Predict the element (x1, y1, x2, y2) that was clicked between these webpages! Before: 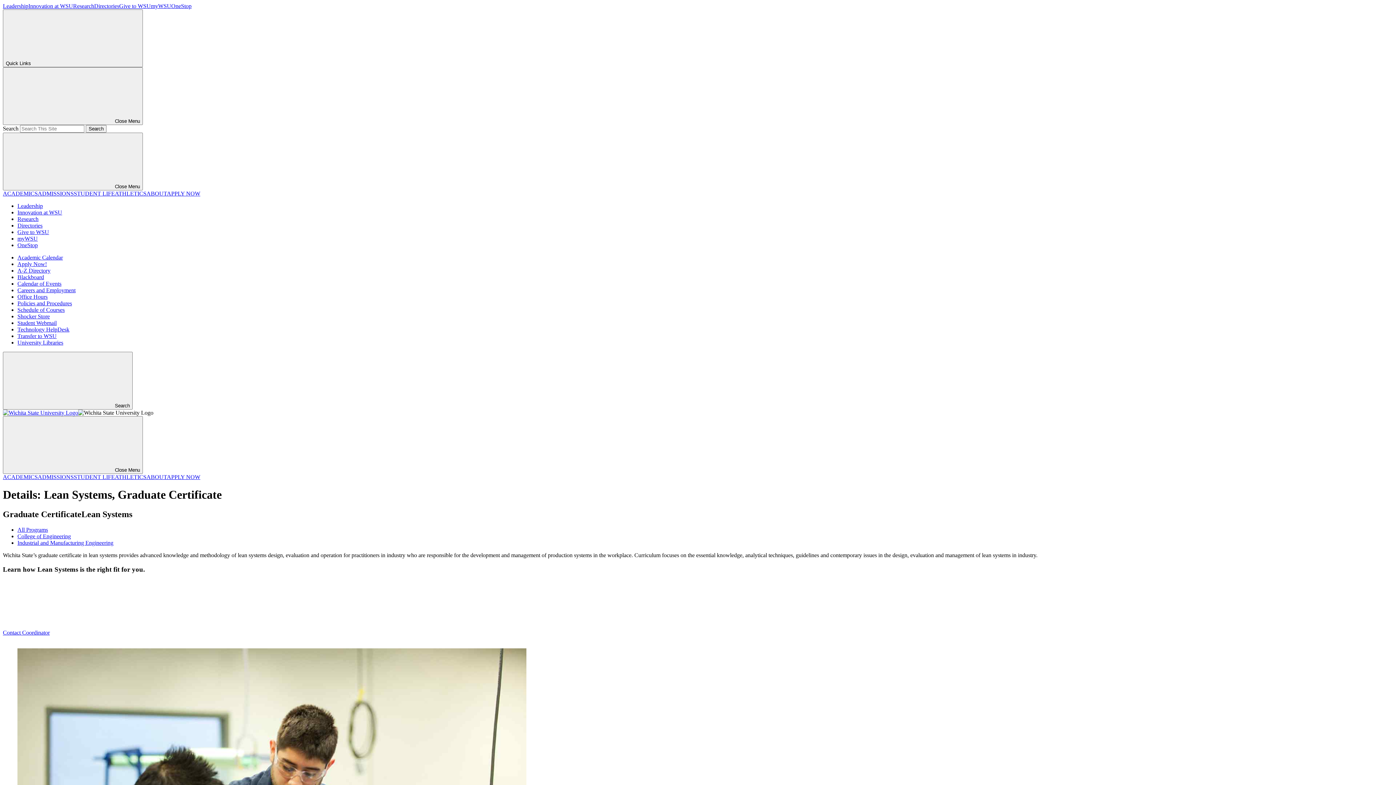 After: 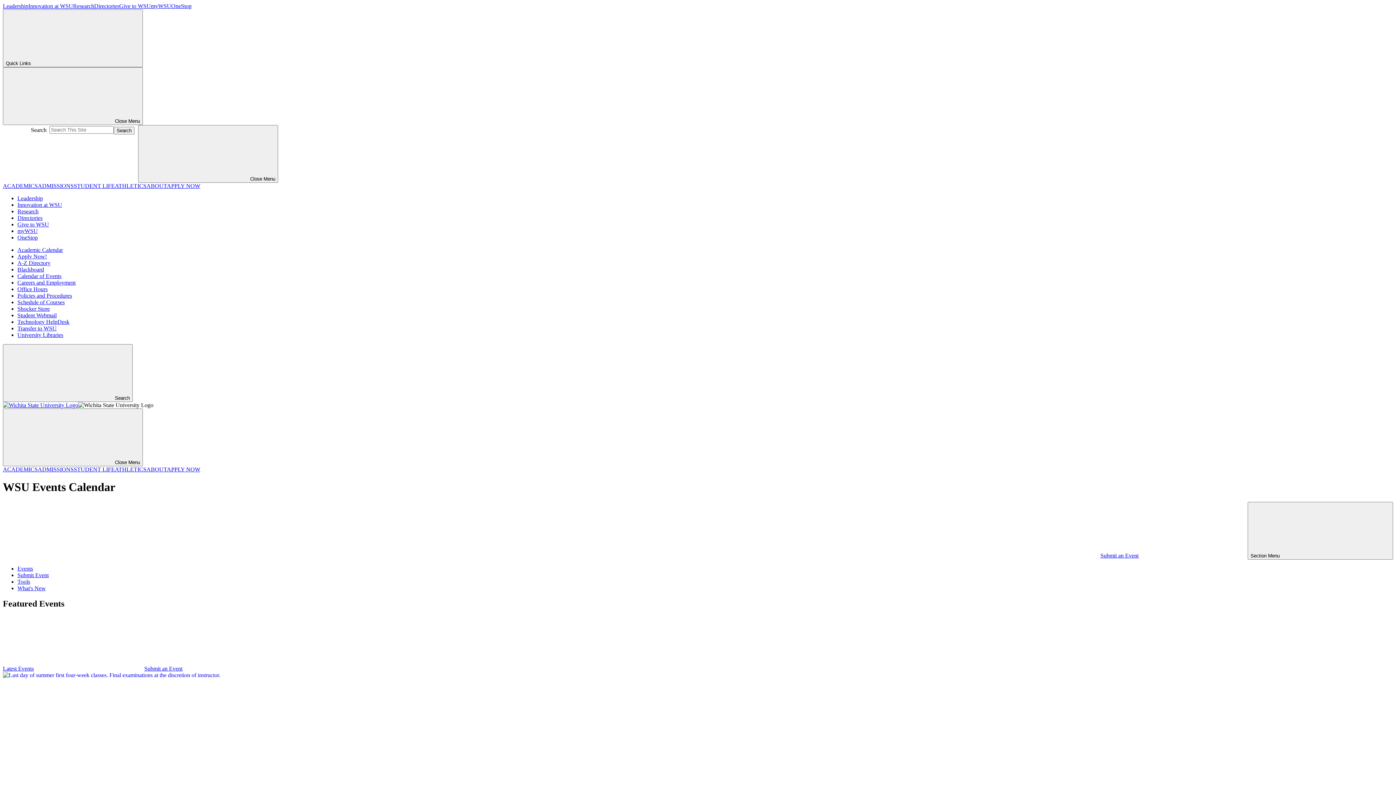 Action: bbox: (17, 280, 61, 286) label: Calendar of Events